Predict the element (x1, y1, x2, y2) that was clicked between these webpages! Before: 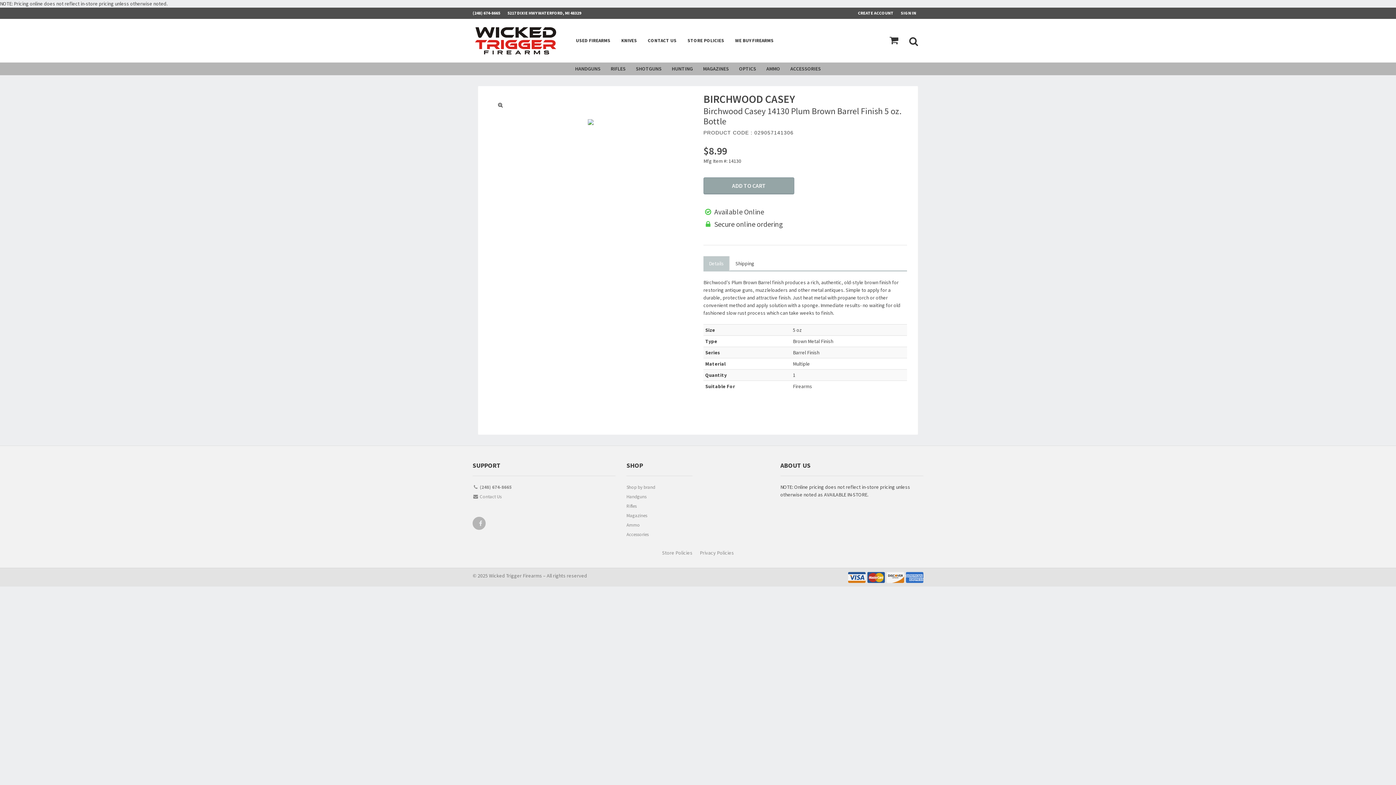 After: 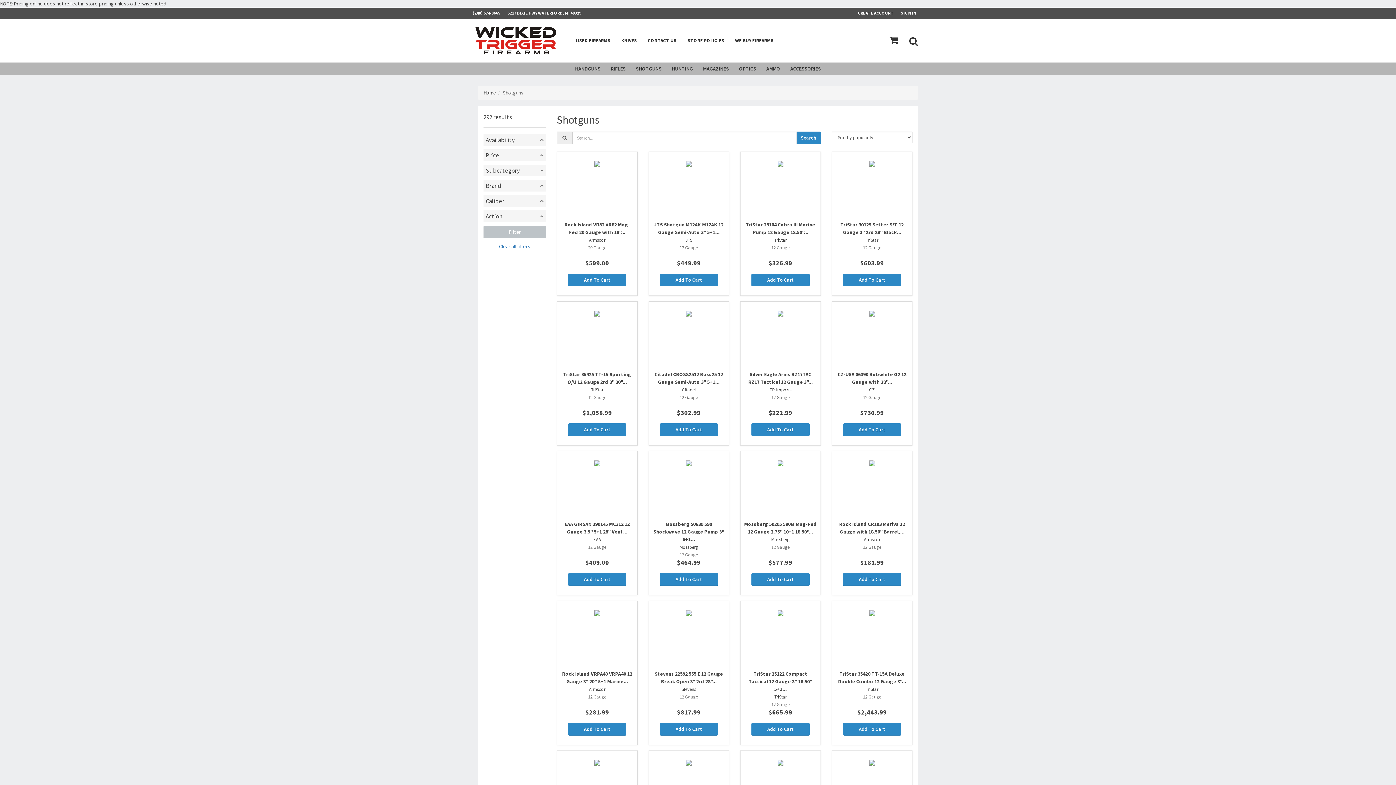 Action: label: SHOTGUNS bbox: (630, 62, 666, 75)